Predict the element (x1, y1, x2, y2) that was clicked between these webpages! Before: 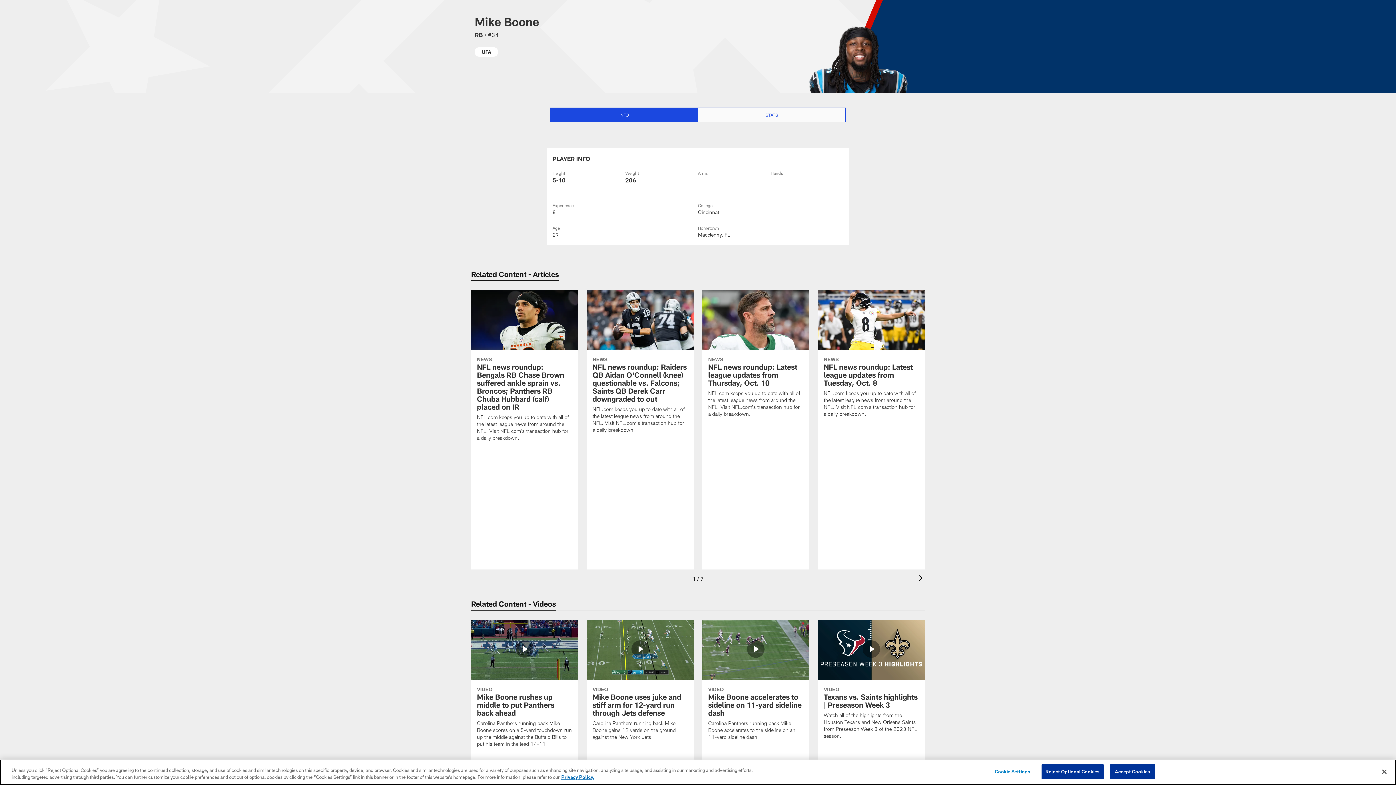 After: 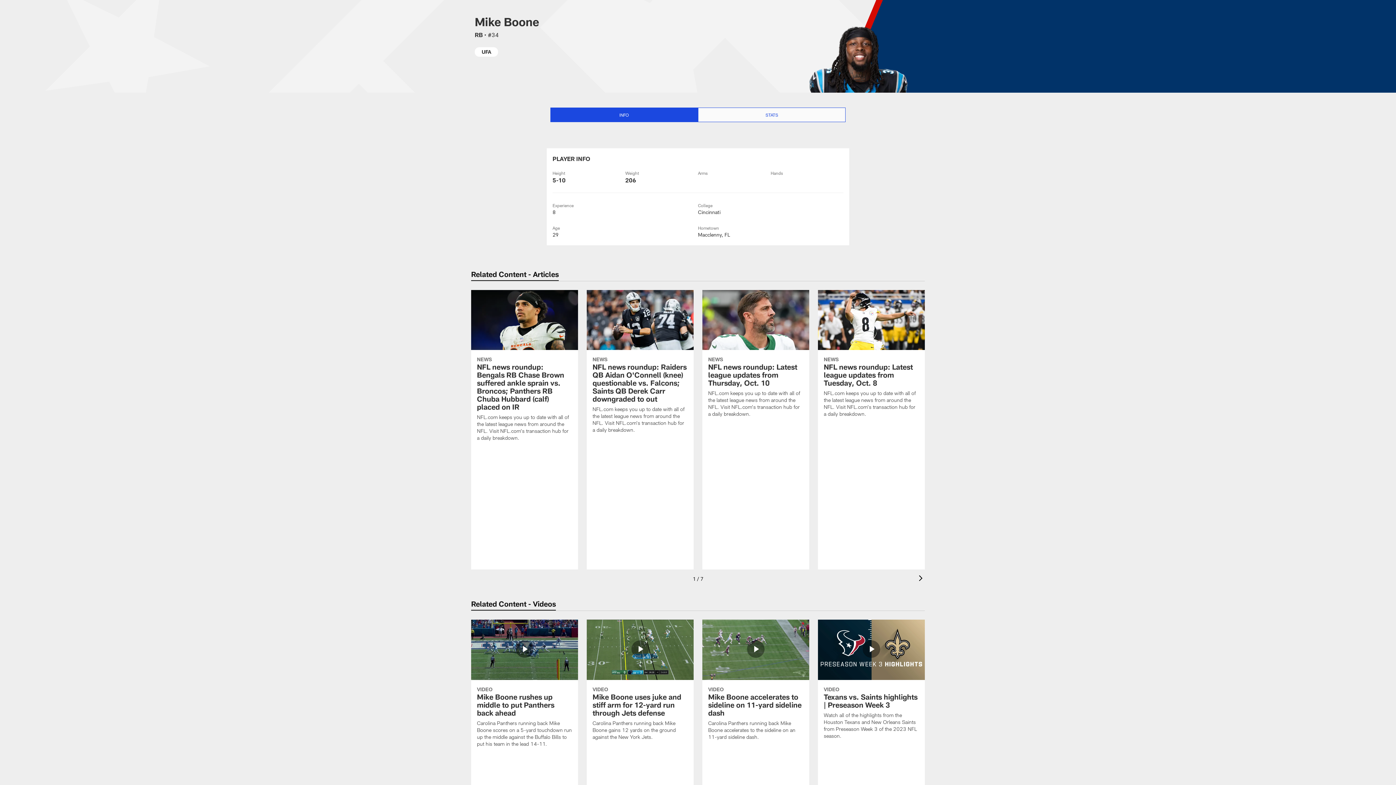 Action: bbox: (1110, 764, 1155, 779) label: Accept Cookies